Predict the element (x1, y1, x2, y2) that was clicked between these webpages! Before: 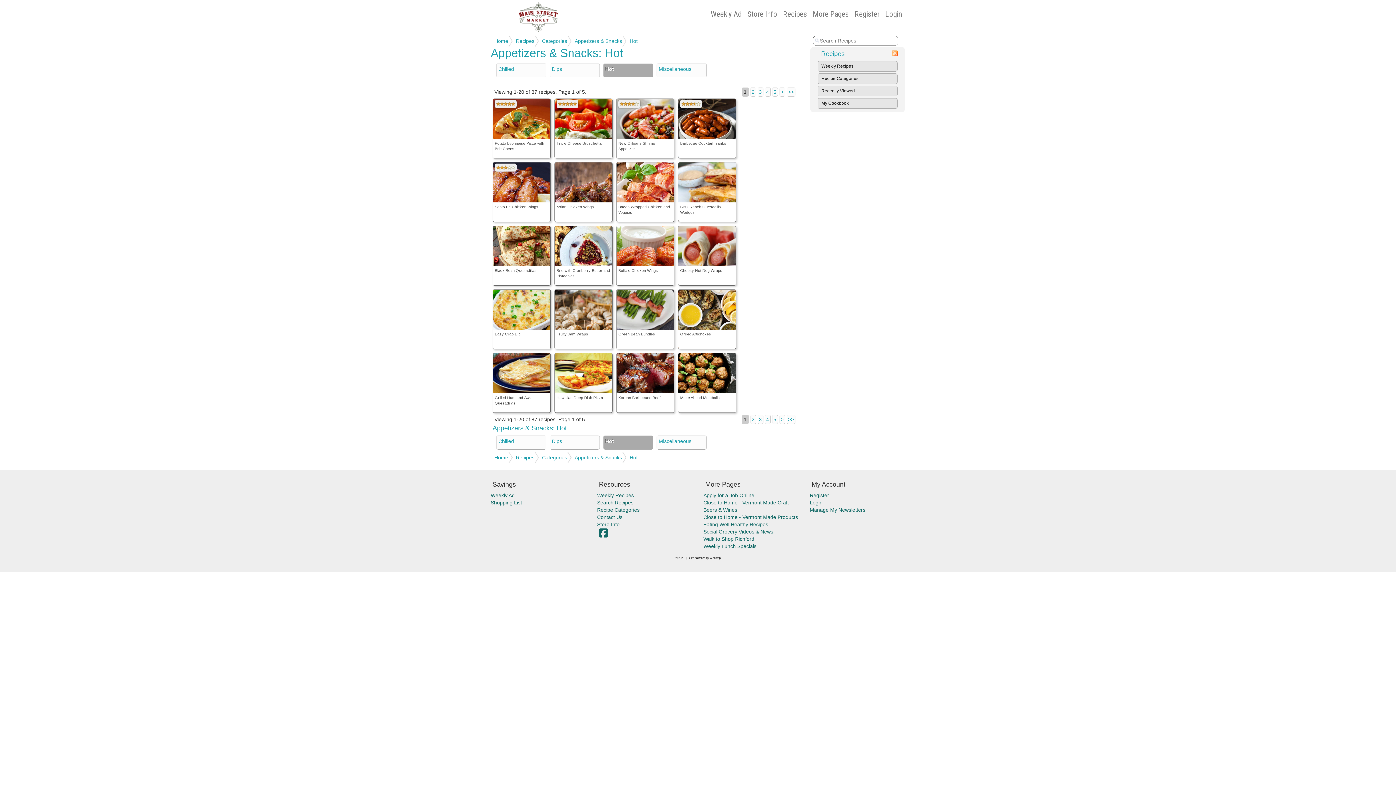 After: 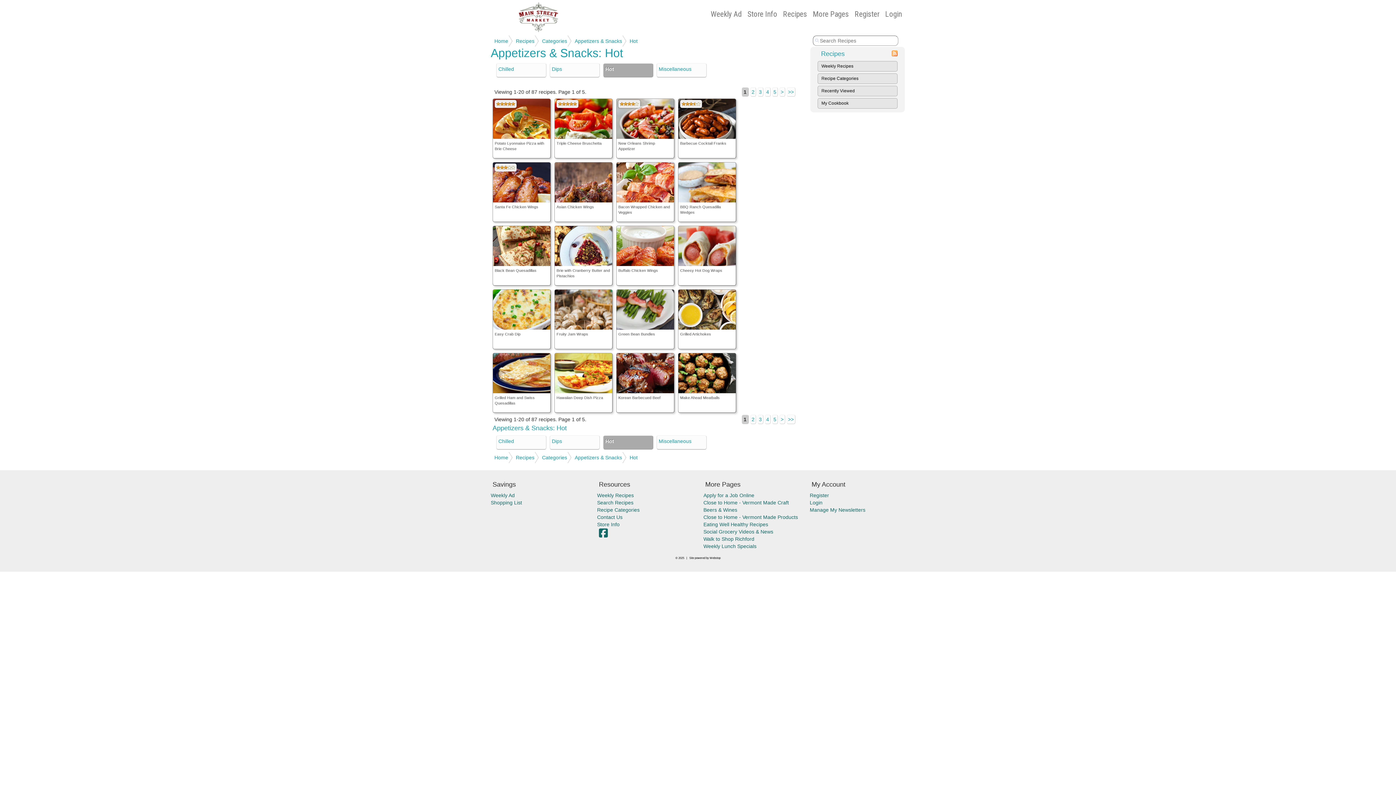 Action: label: Hot bbox: (603, 63, 653, 77)